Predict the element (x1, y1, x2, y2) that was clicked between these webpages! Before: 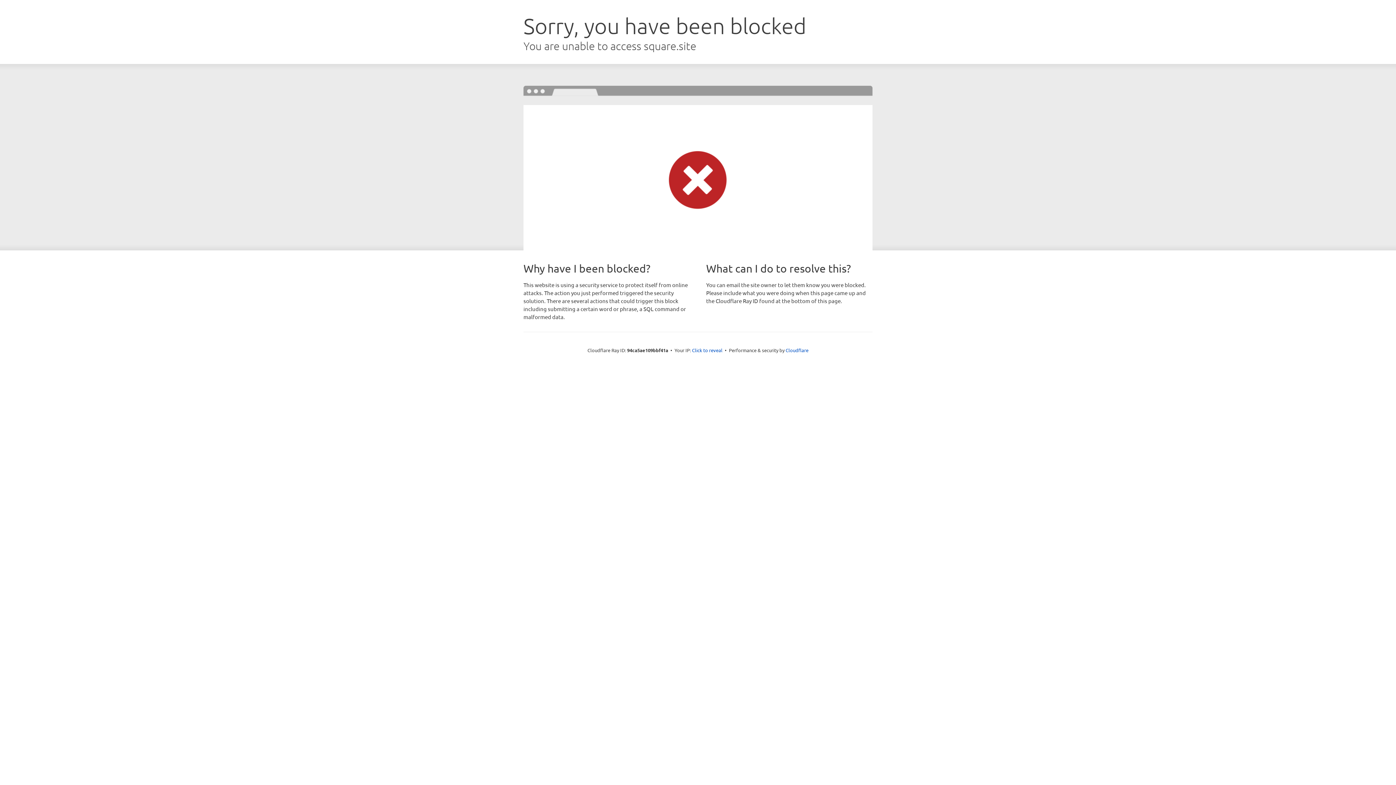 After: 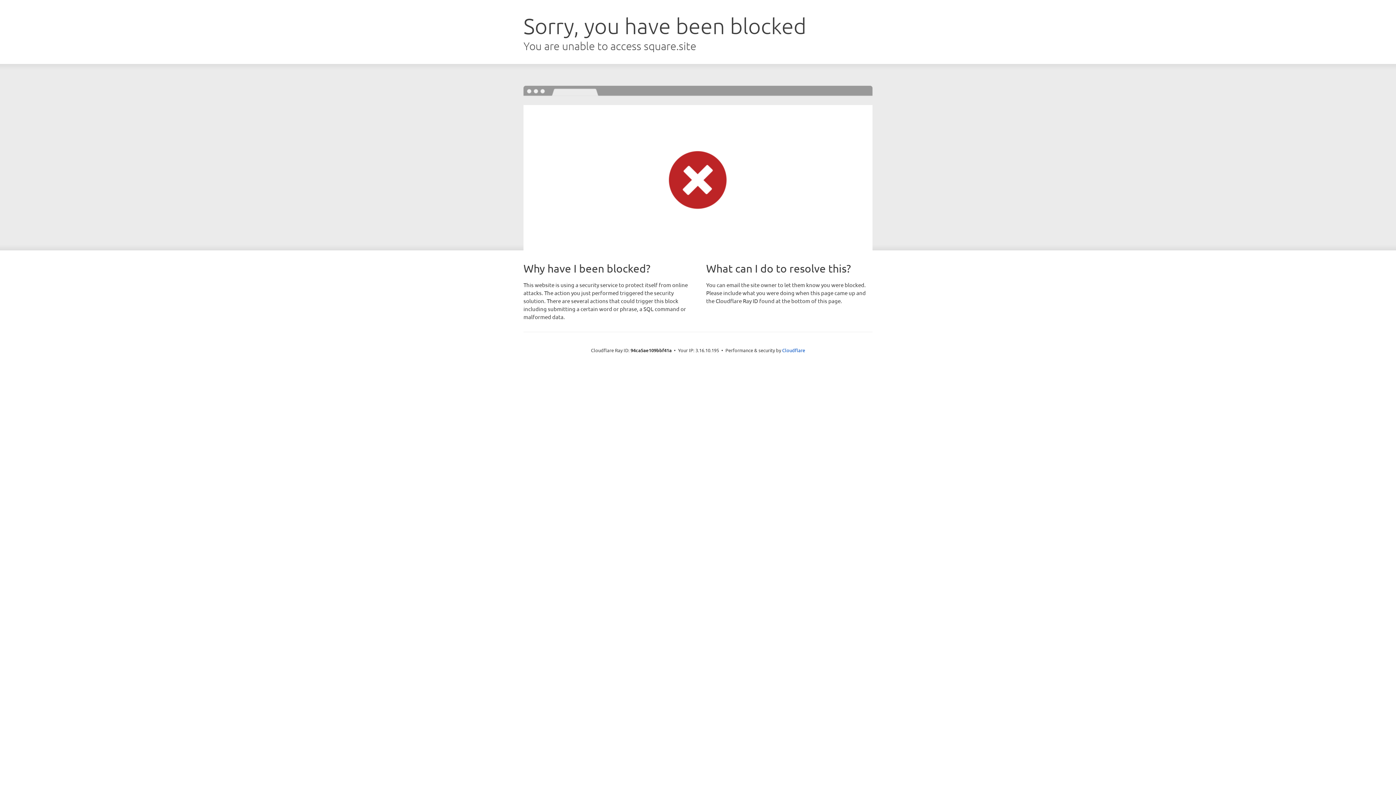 Action: label: Click to reveal bbox: (692, 346, 722, 353)